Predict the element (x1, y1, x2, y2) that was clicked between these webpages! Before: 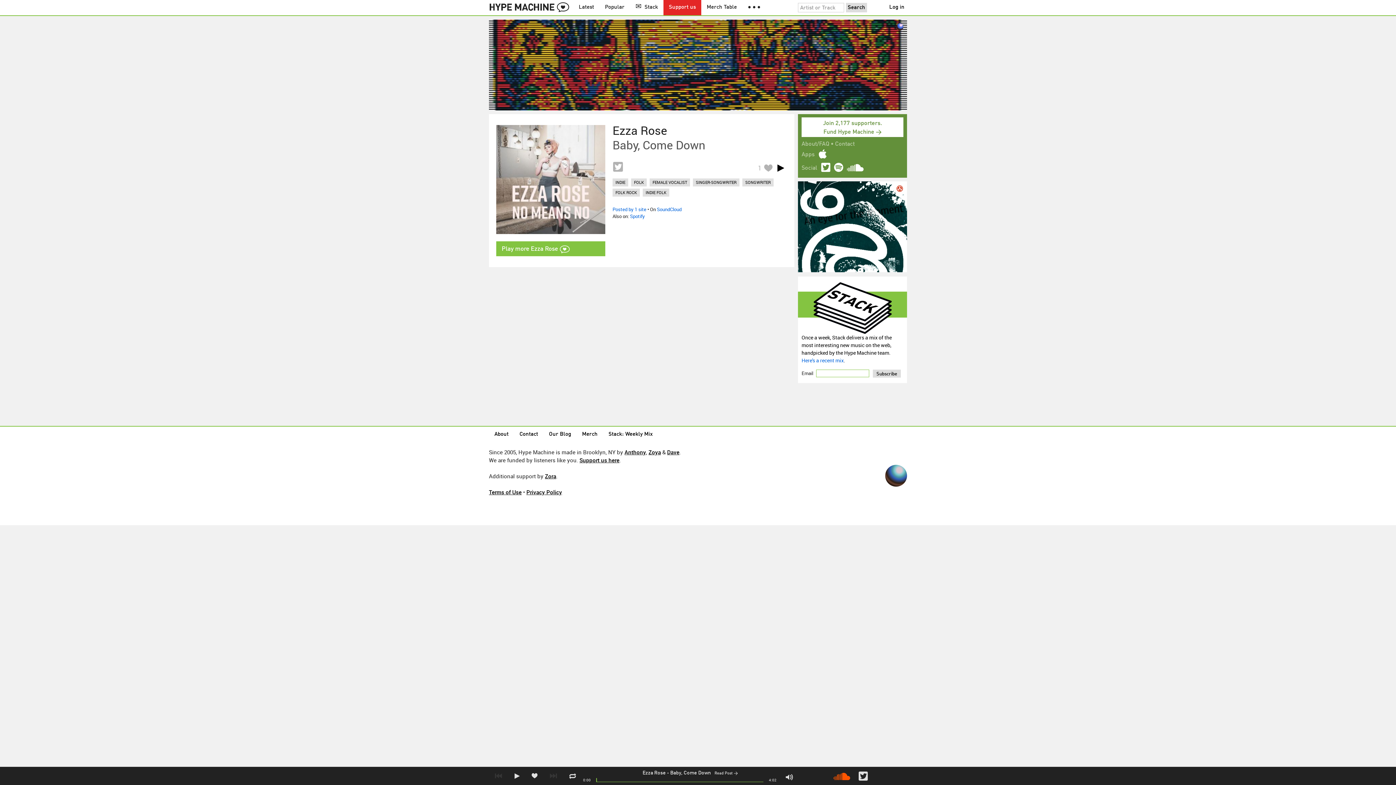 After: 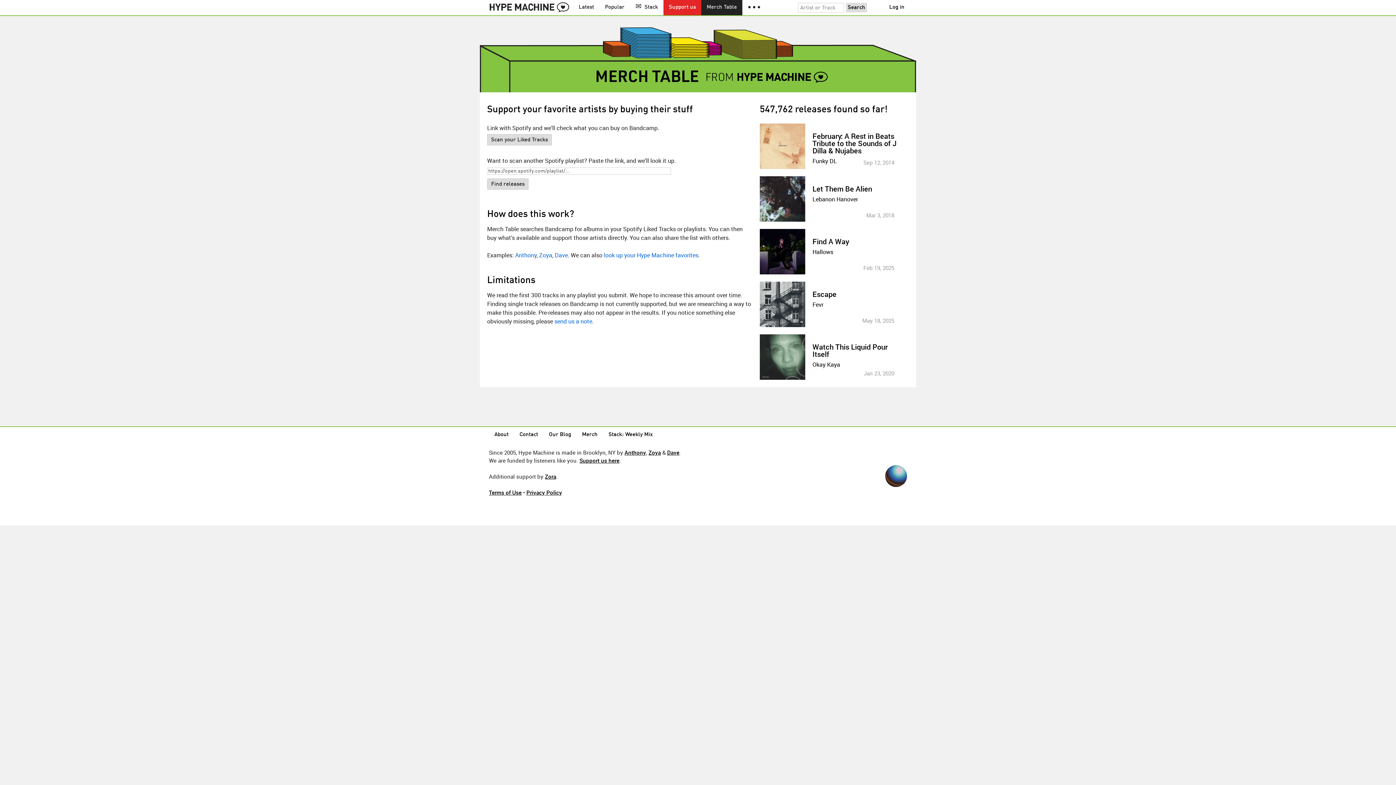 Action: label: Merch Table bbox: (701, 0, 742, 15)